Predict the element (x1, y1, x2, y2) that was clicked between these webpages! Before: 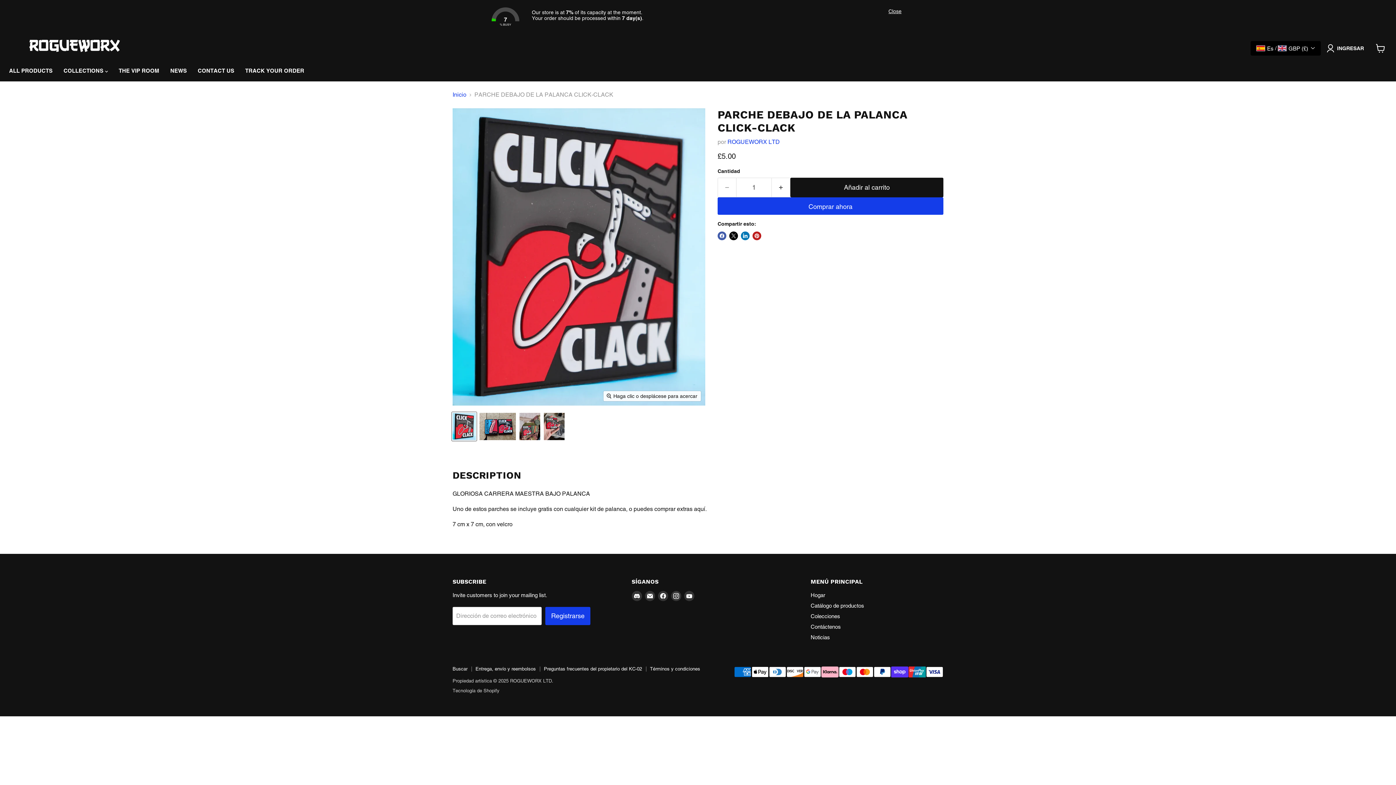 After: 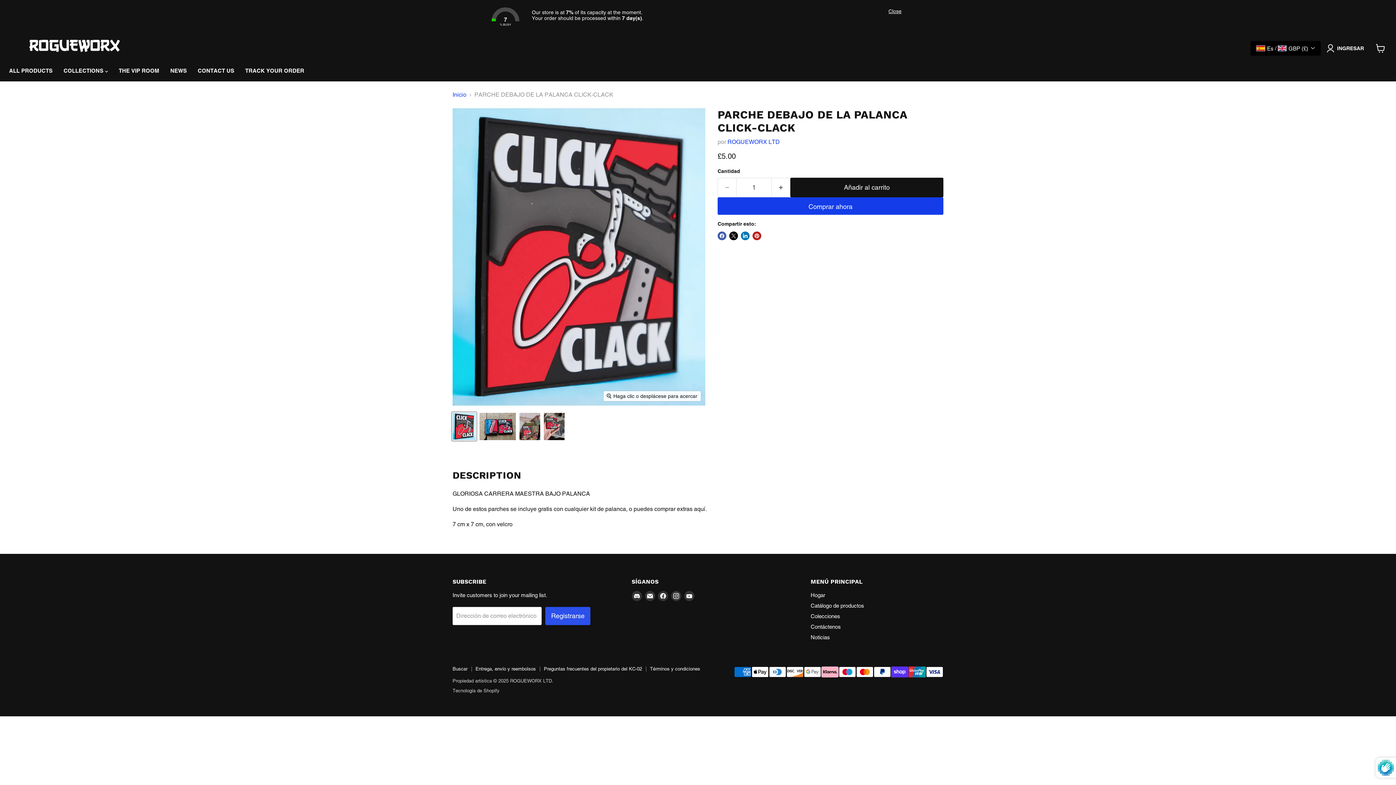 Action: label: Registrarse bbox: (545, 607, 590, 625)